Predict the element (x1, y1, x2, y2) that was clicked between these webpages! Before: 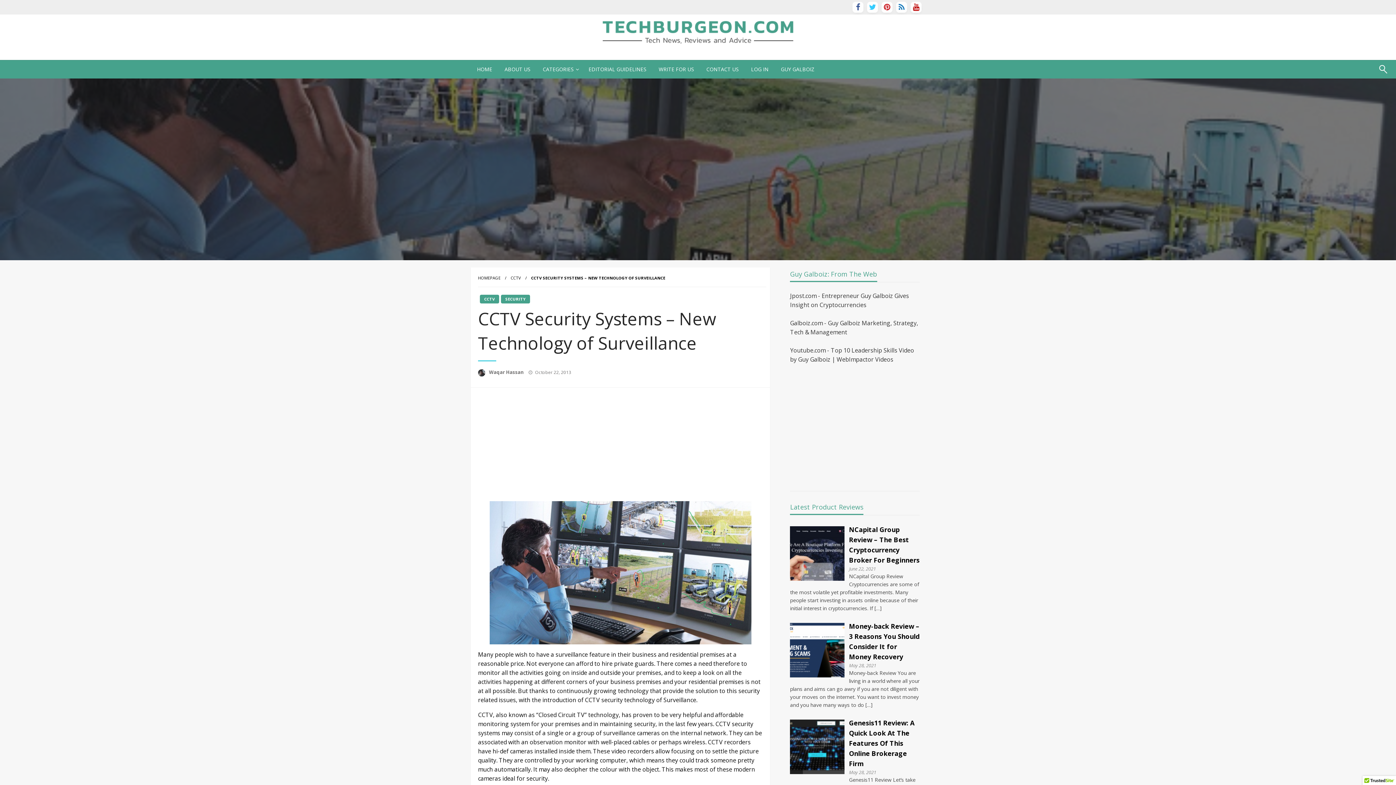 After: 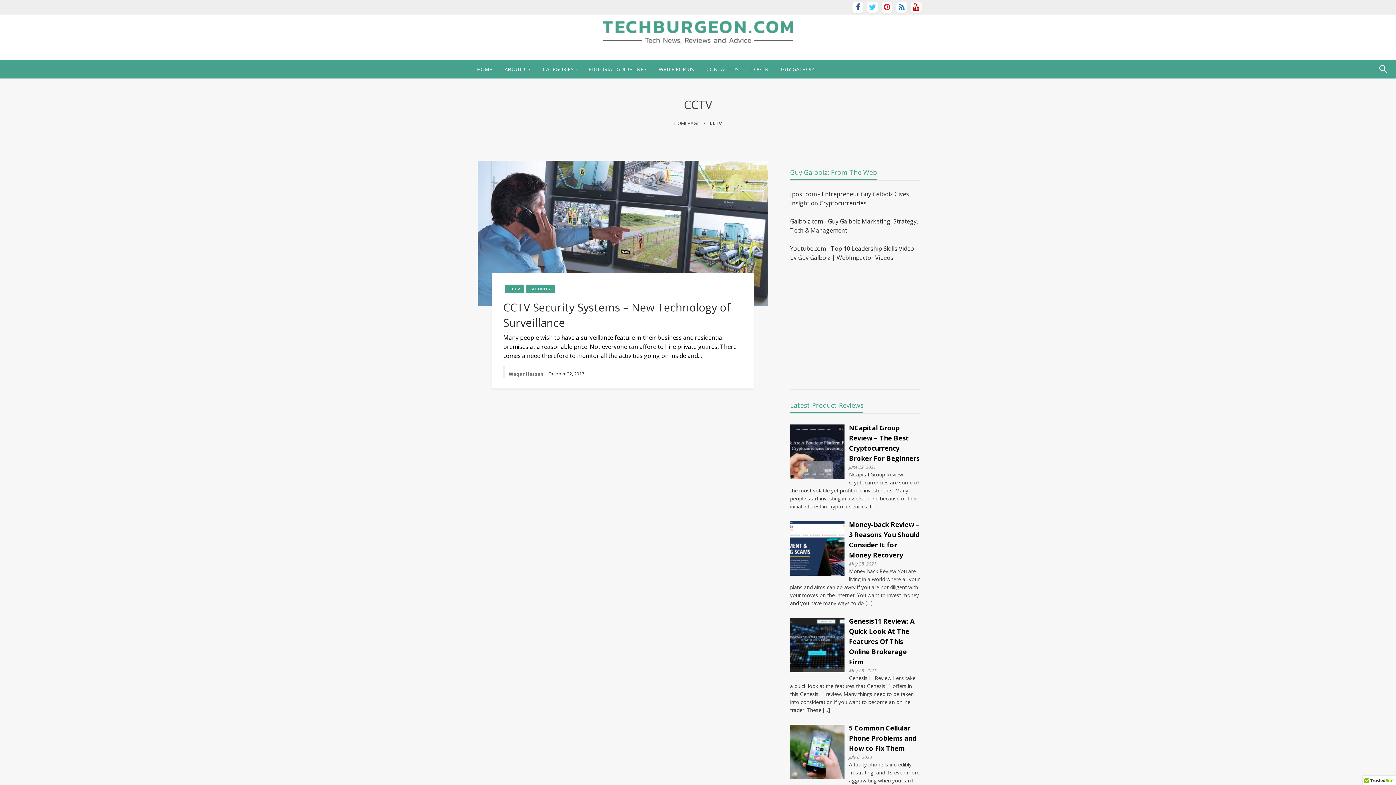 Action: label: CCTV bbox: (510, 275, 521, 280)